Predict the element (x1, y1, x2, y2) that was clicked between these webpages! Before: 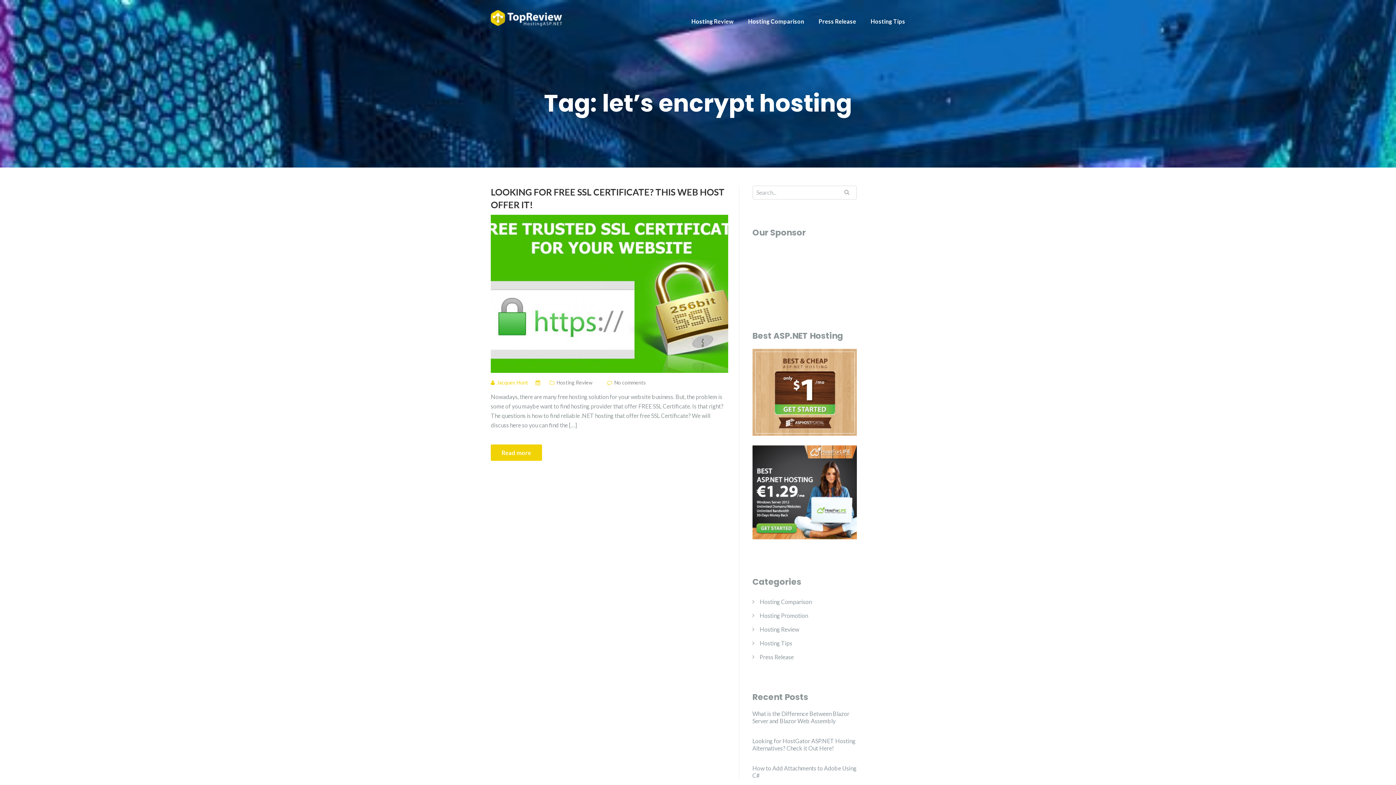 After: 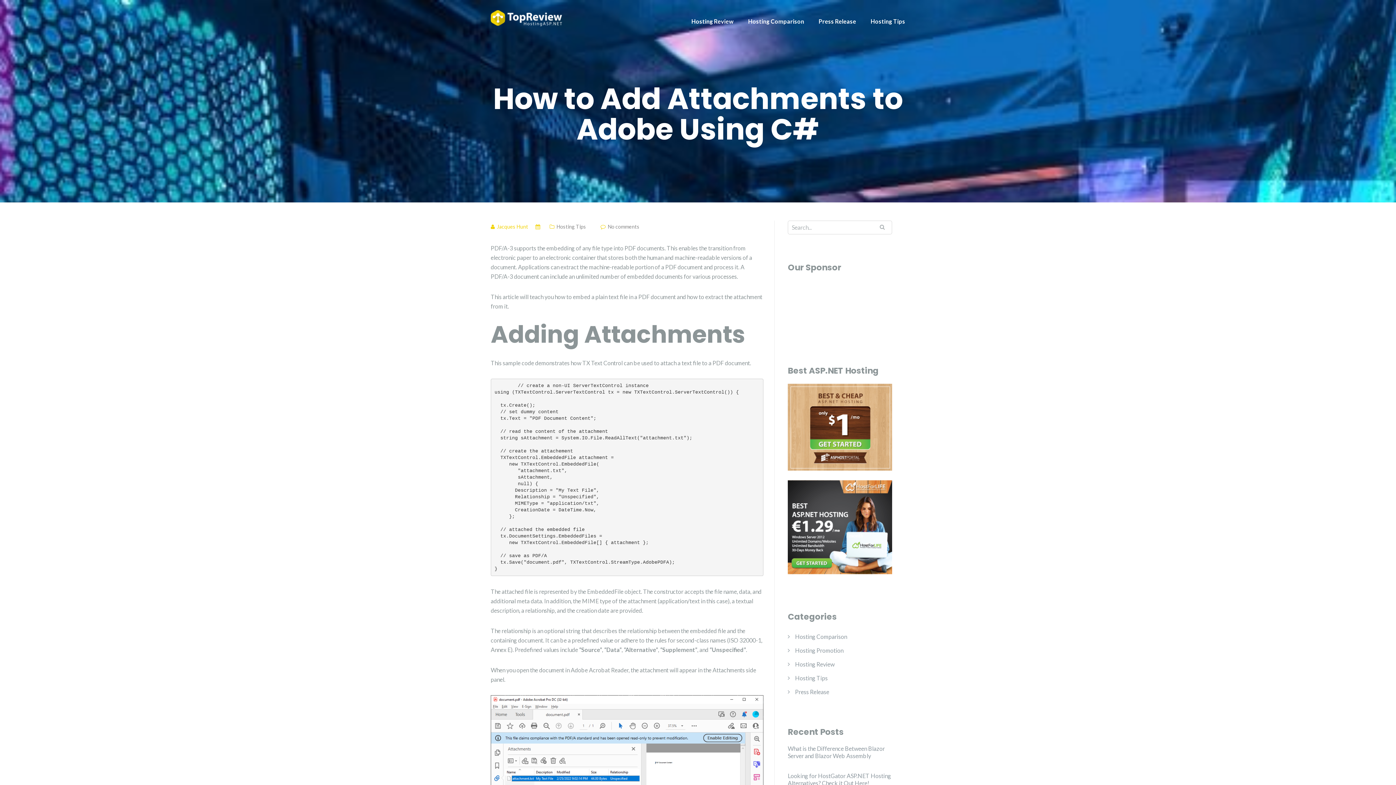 Action: bbox: (752, 765, 856, 779) label: How to Add Attachments to Adobe Using C#